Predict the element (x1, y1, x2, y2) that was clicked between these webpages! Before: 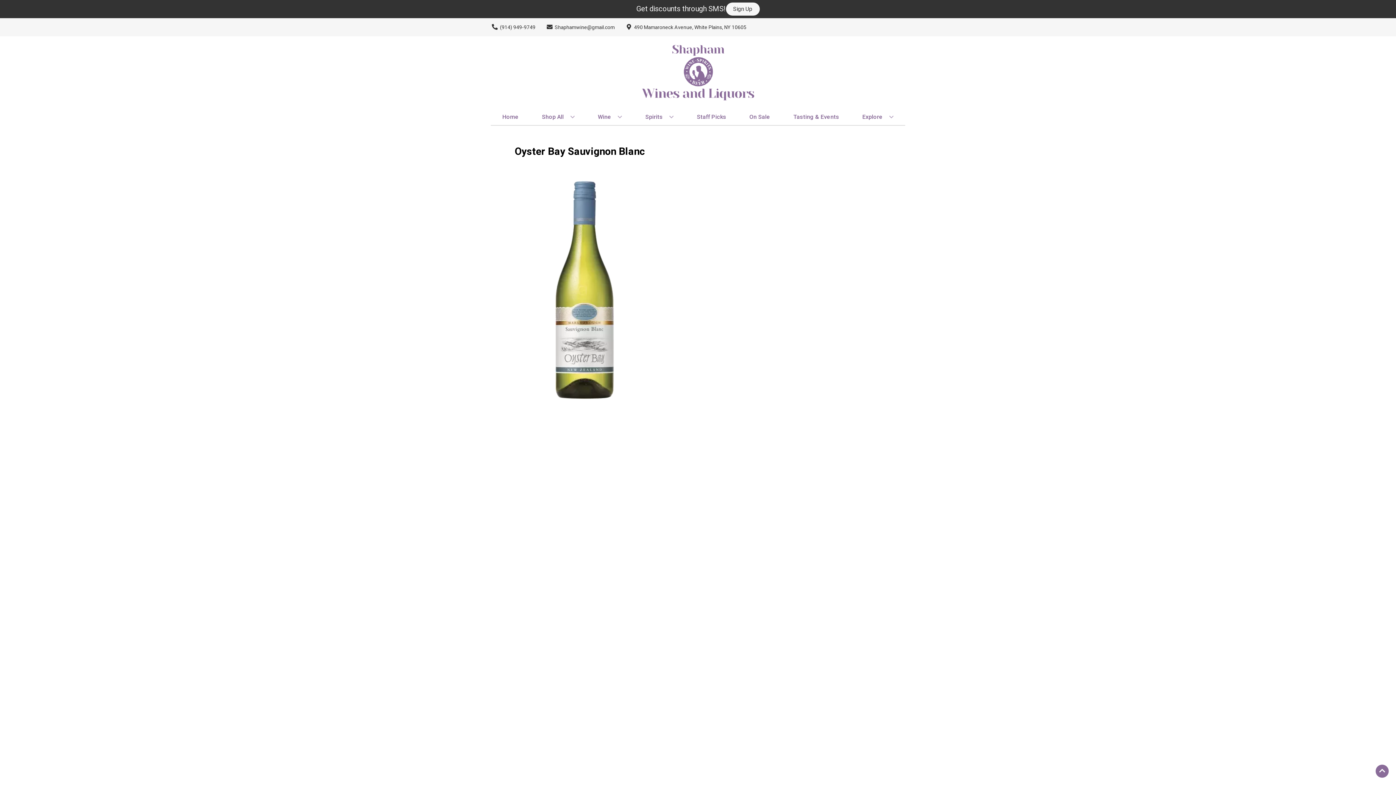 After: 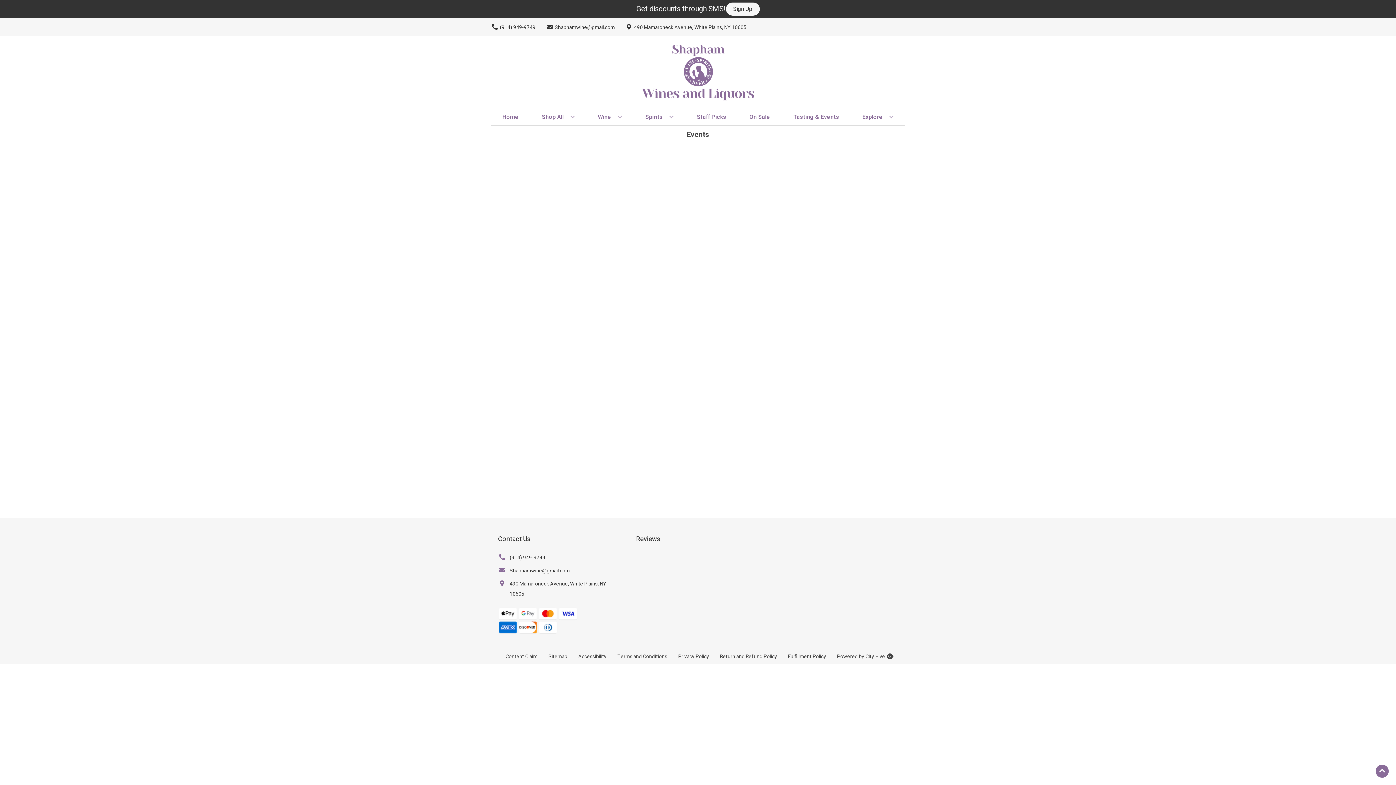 Action: label: Tasting & Events bbox: (790, 109, 842, 125)